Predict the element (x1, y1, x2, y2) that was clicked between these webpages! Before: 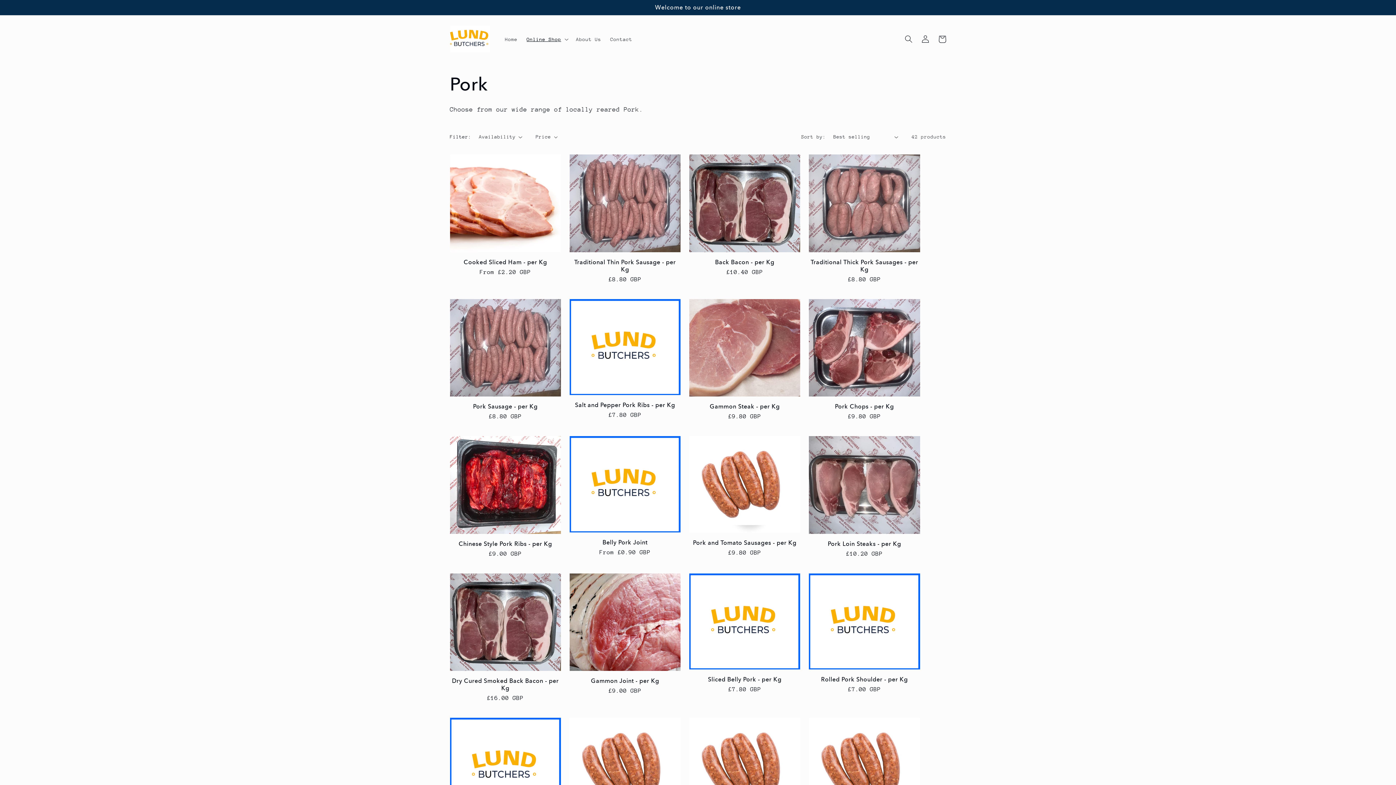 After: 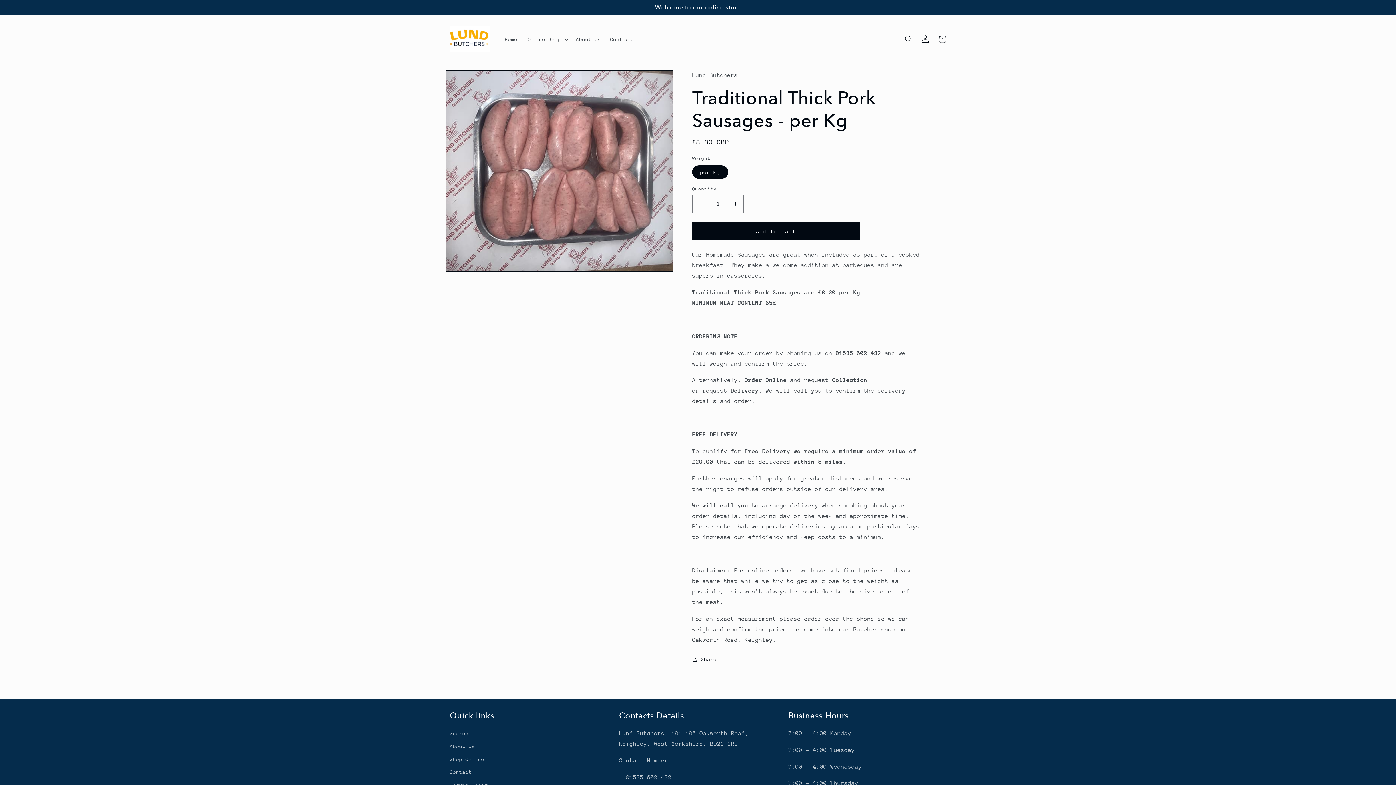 Action: bbox: (809, 258, 920, 273) label: Traditional Thick Pork Sausages - per Kg